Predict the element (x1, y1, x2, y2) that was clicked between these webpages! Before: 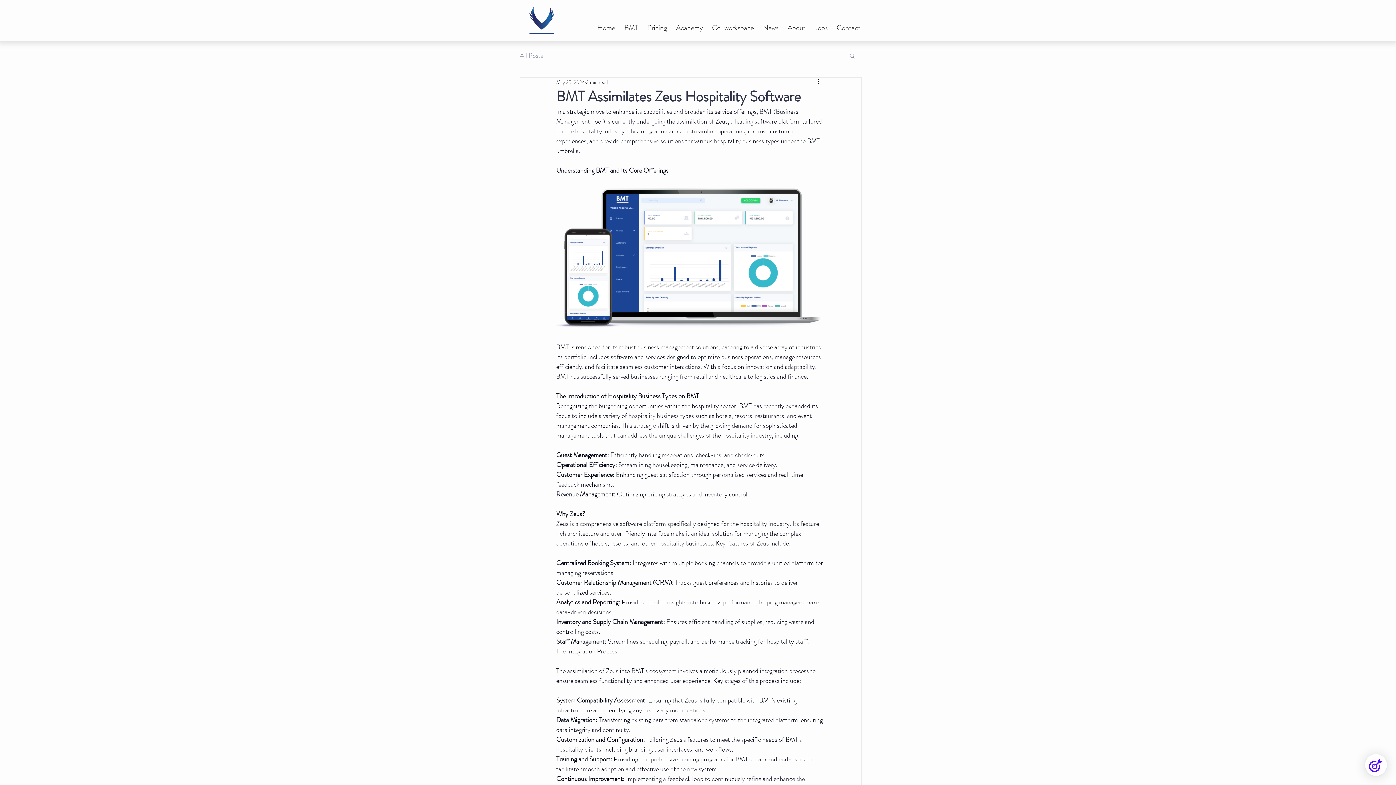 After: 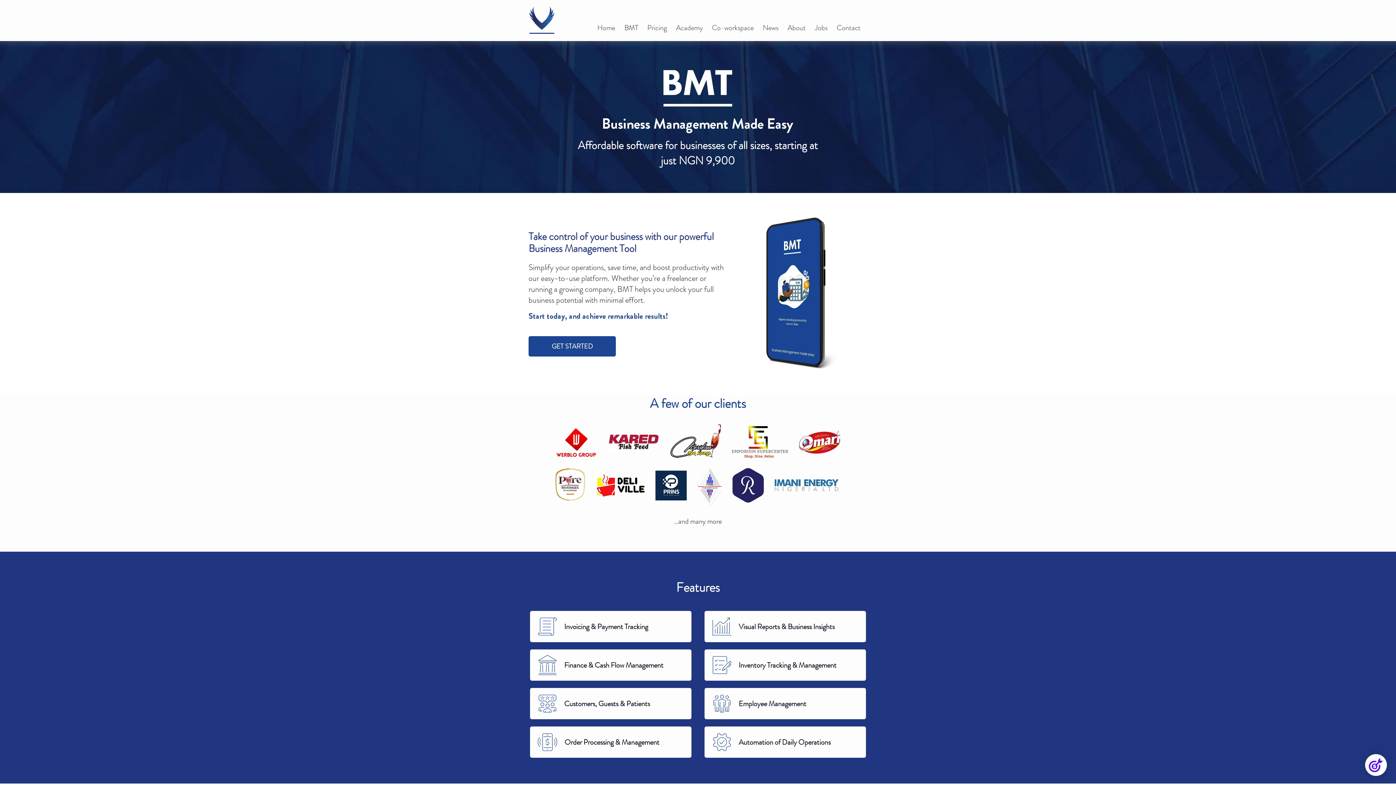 Action: bbox: (620, 20, 642, 35) label: BMT